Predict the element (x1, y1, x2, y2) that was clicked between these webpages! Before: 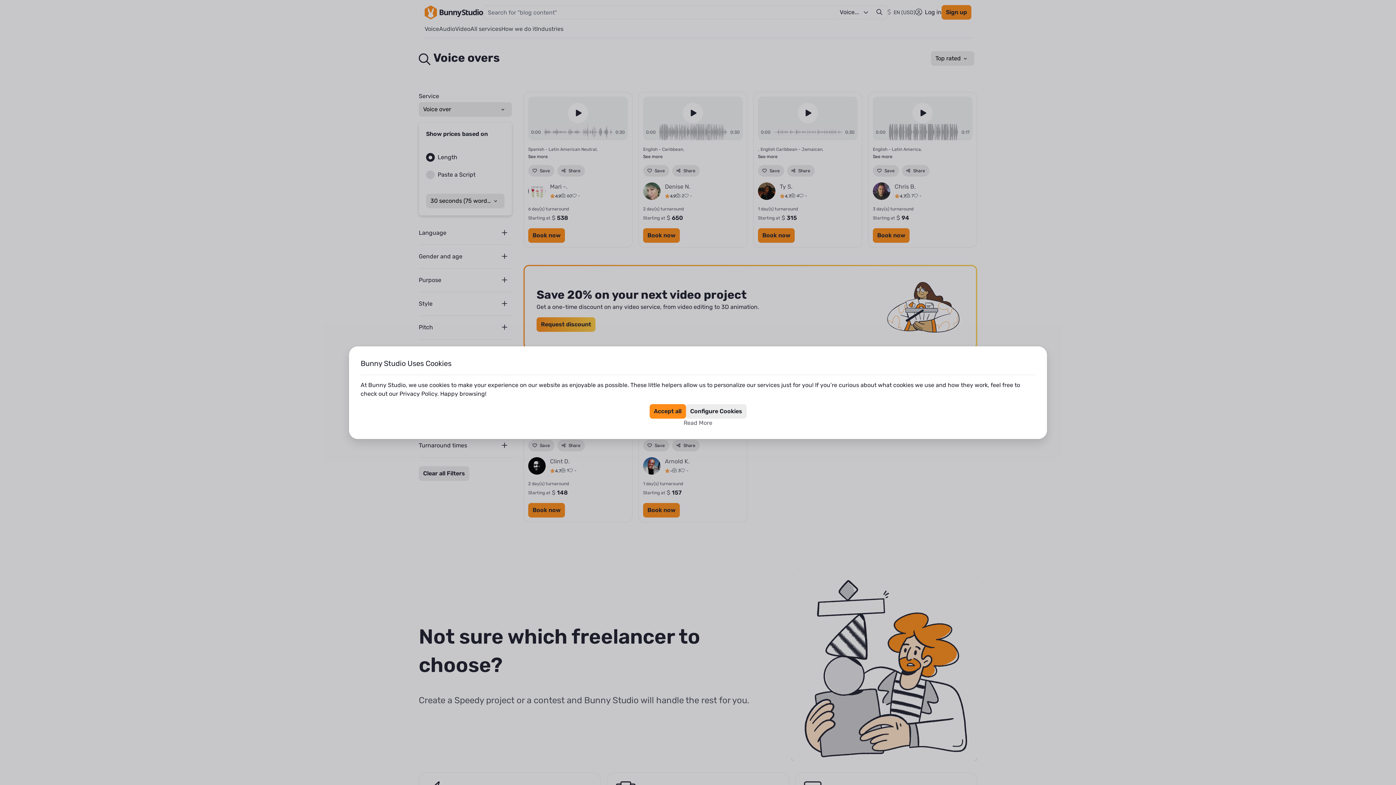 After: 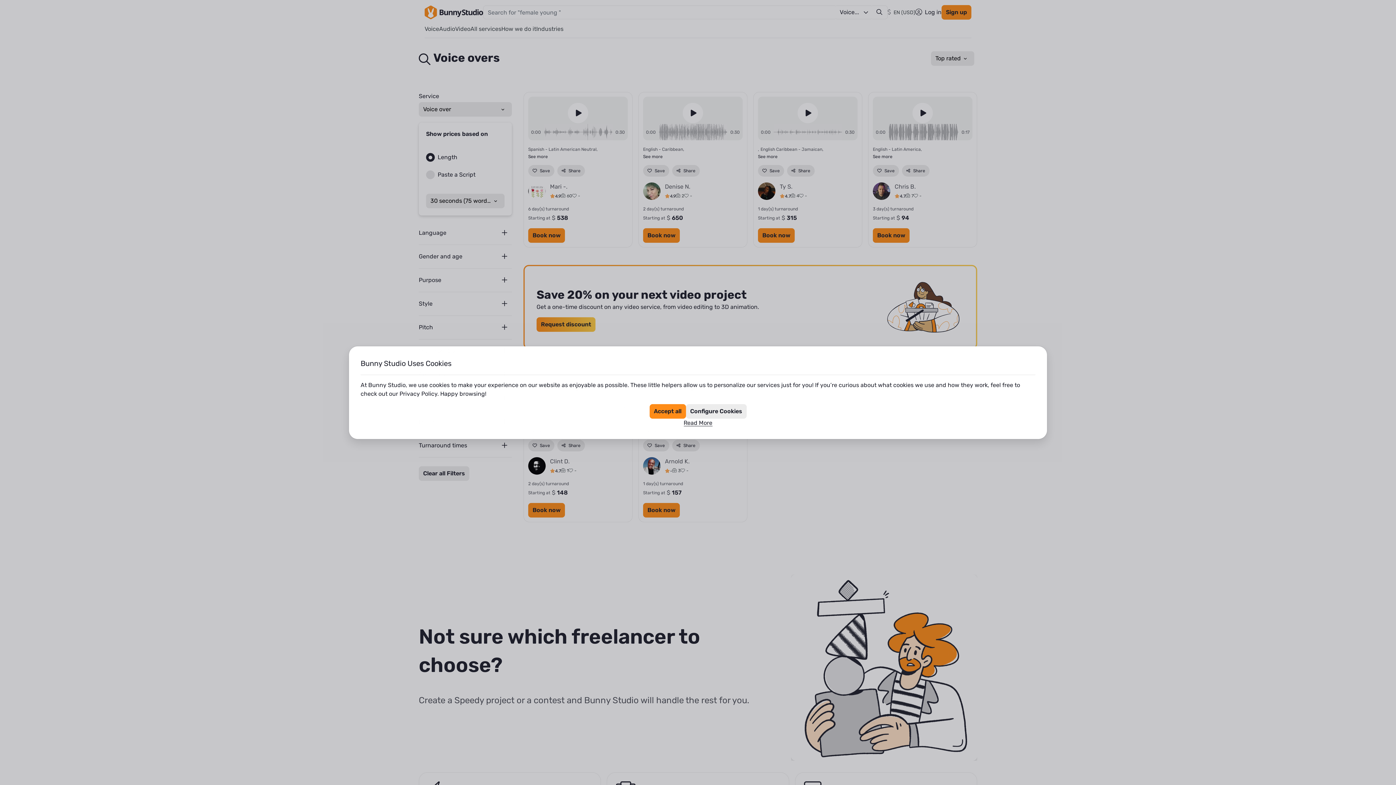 Action: label: Read More bbox: (683, 418, 712, 427)